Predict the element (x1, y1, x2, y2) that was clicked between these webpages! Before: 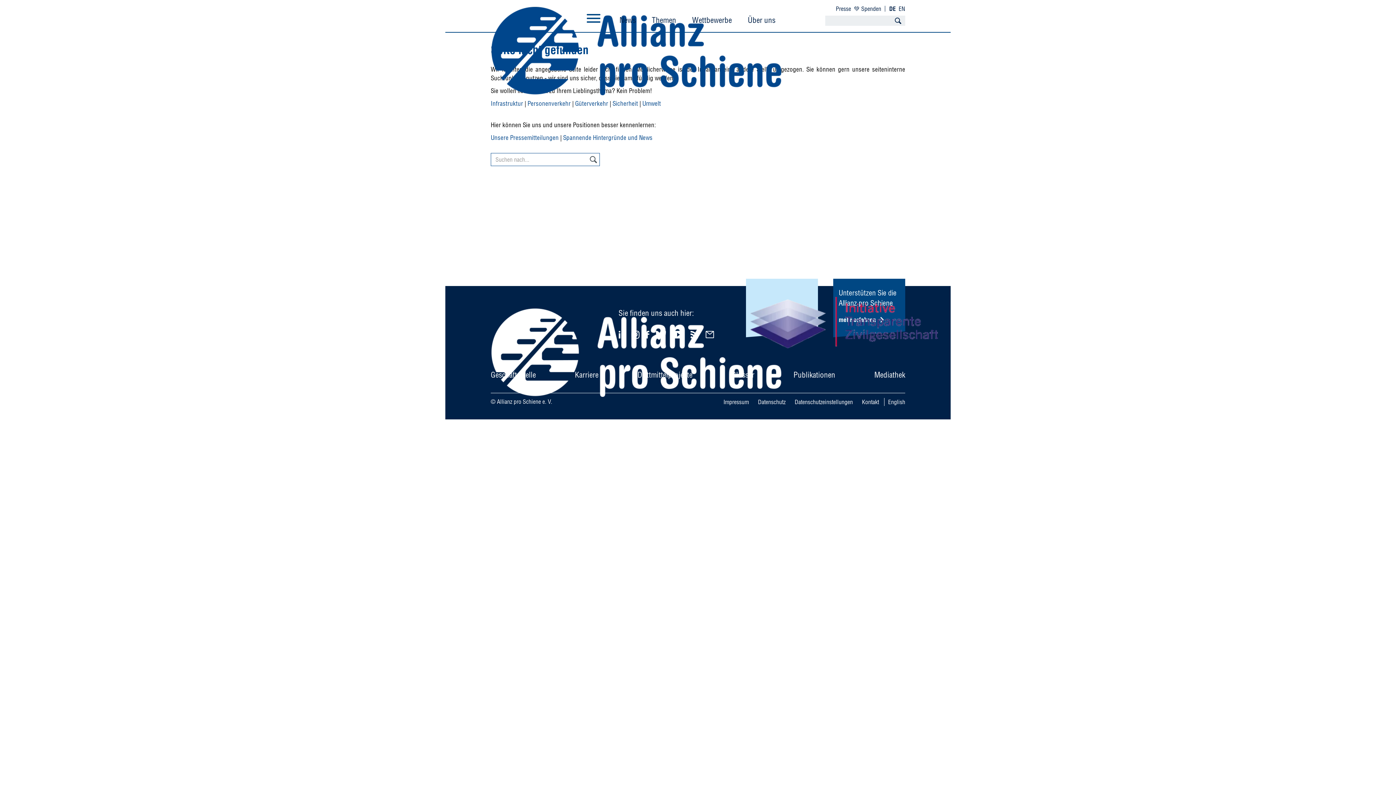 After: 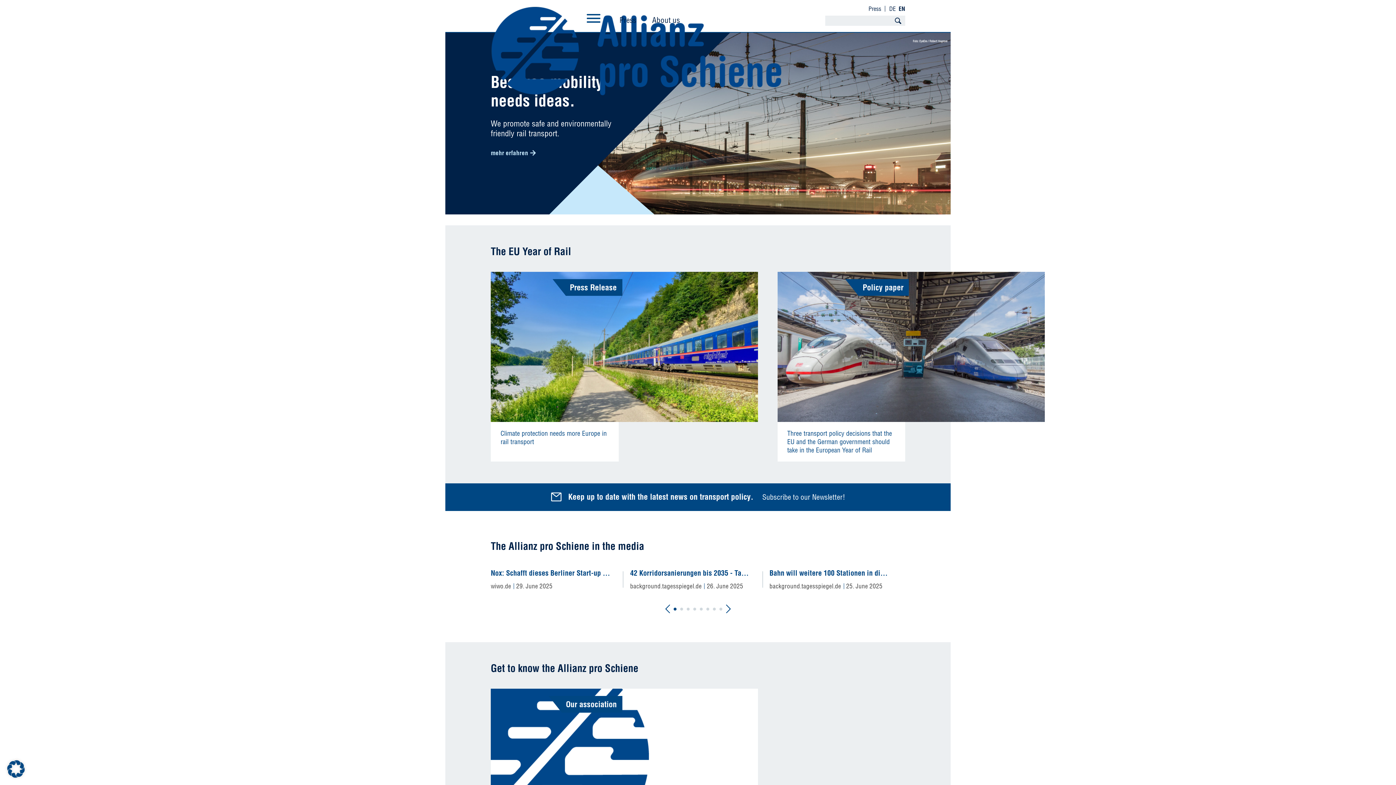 Action: label: EN bbox: (898, 5, 905, 12)